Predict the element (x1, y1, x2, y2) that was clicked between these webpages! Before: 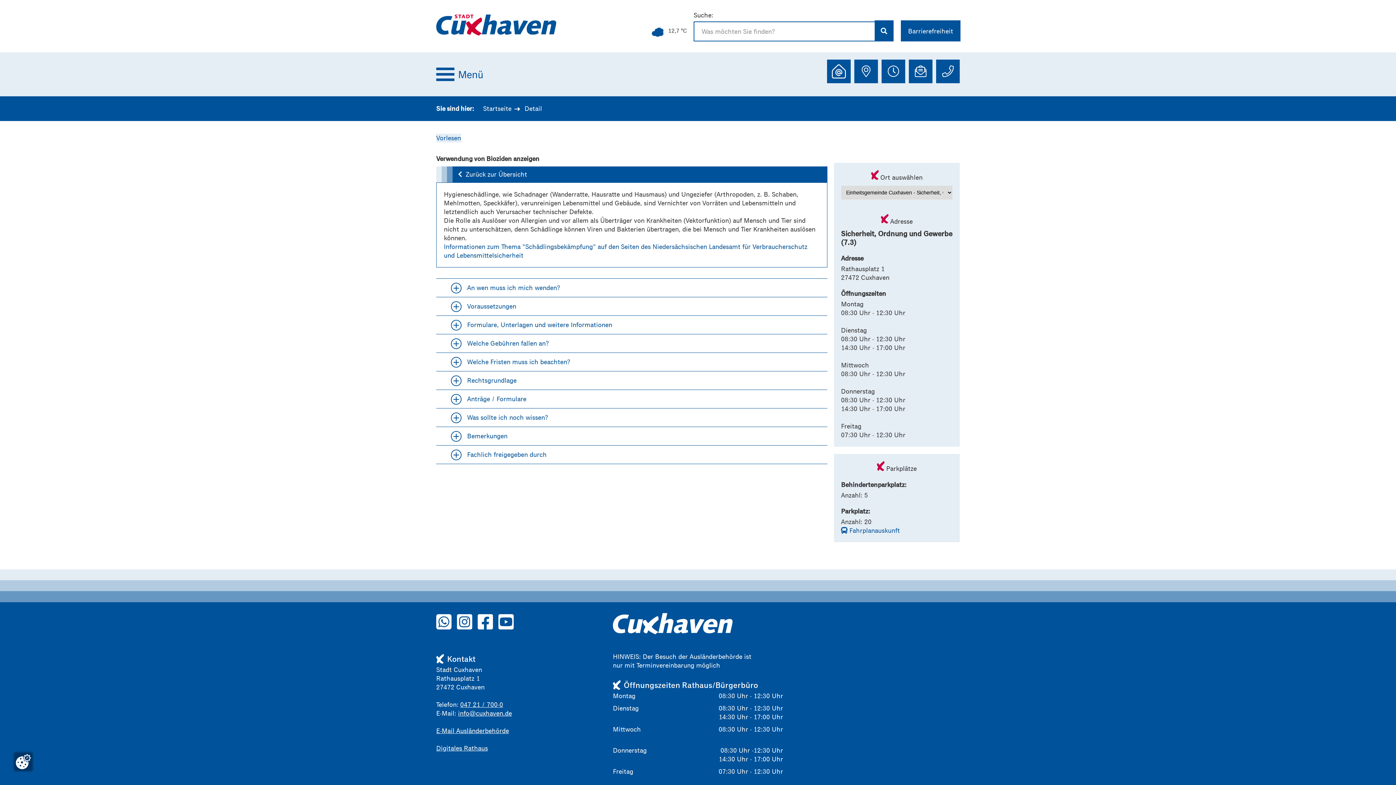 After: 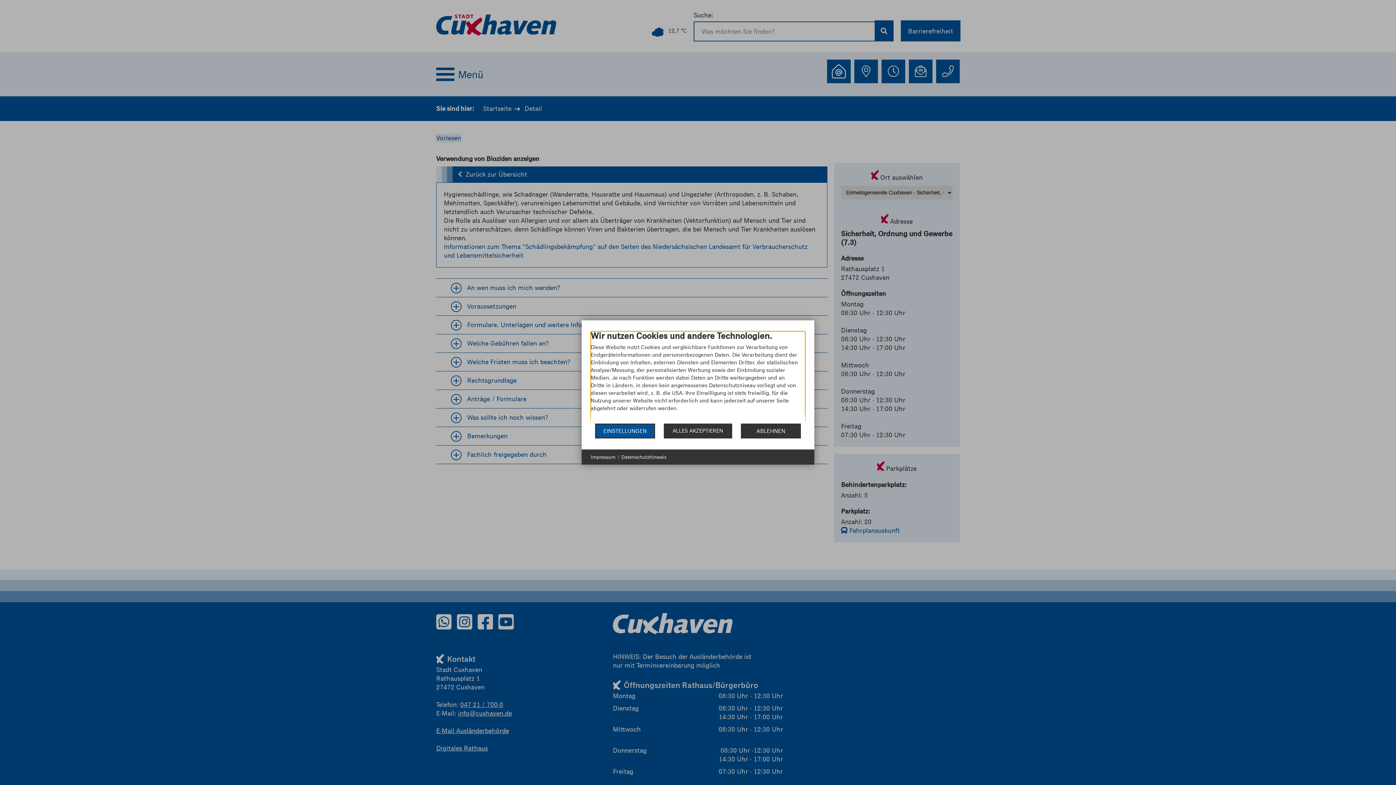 Action: bbox: (14, 753, 32, 770)